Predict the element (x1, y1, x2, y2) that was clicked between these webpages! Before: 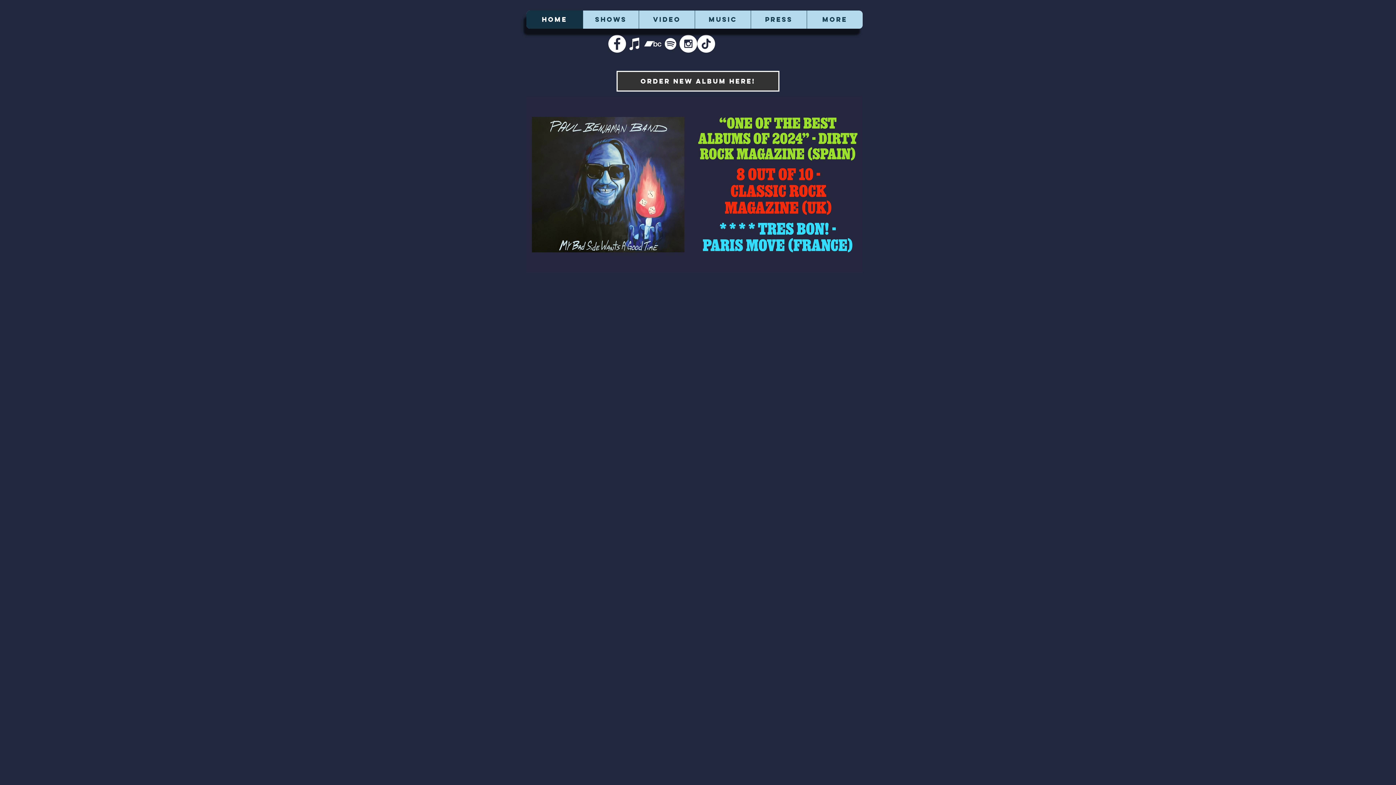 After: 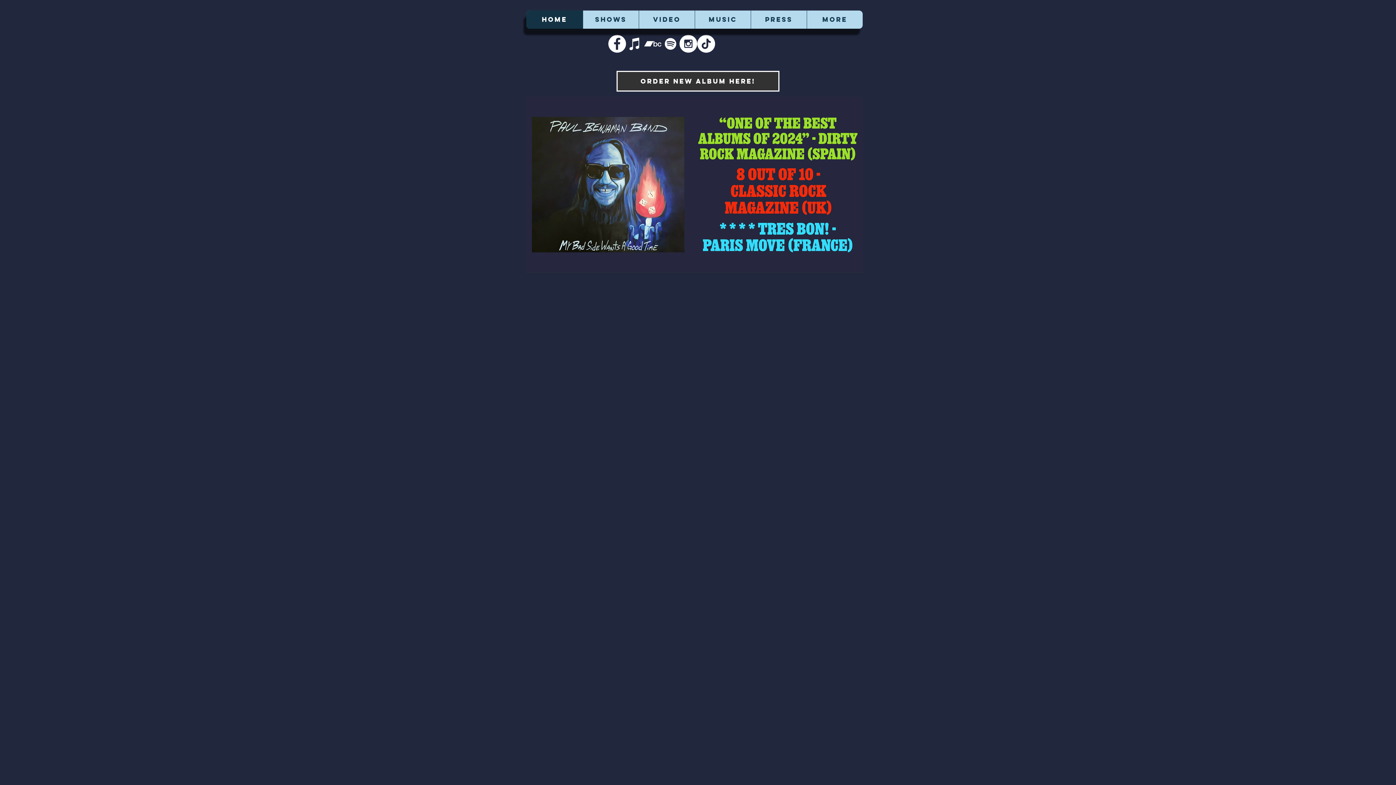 Action: bbox: (644, 34, 661, 52) label: Bandcamp